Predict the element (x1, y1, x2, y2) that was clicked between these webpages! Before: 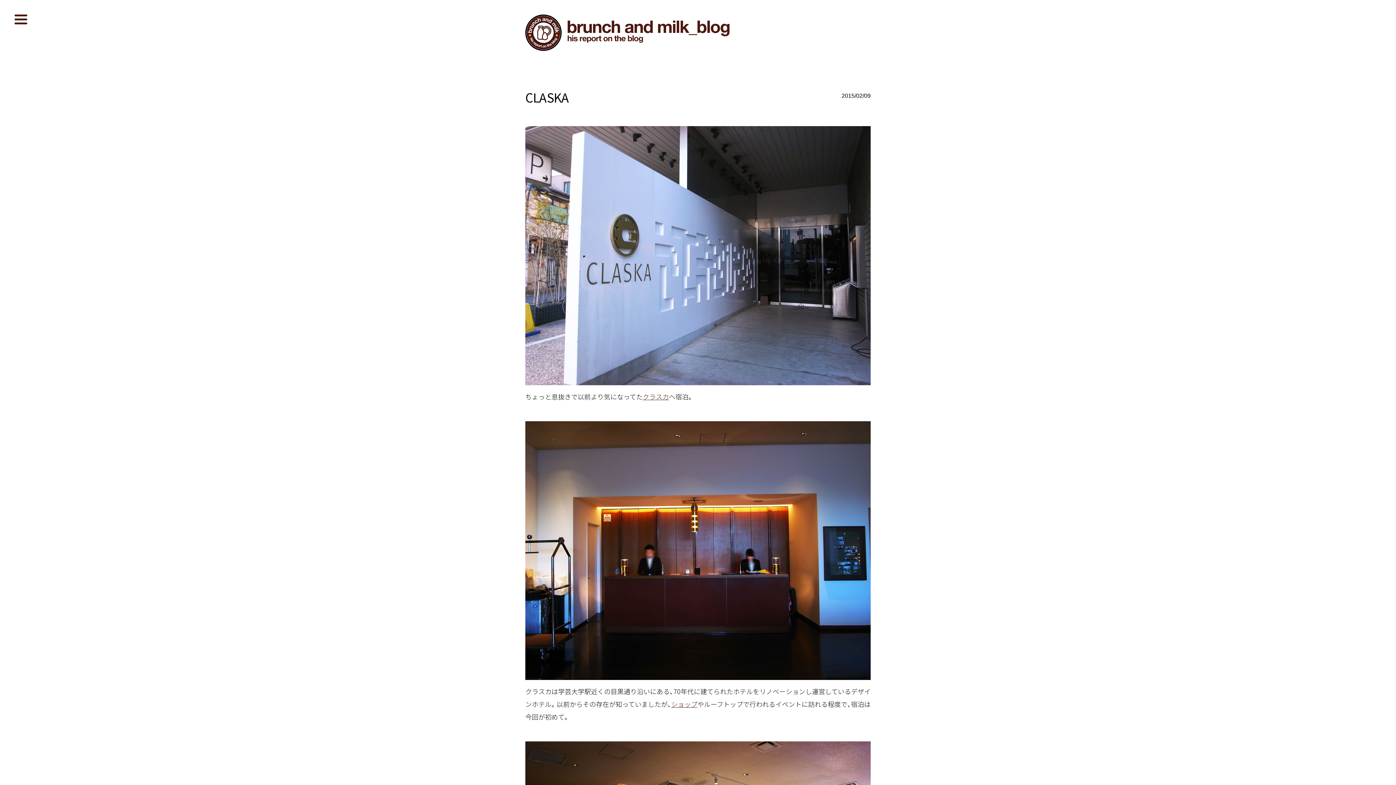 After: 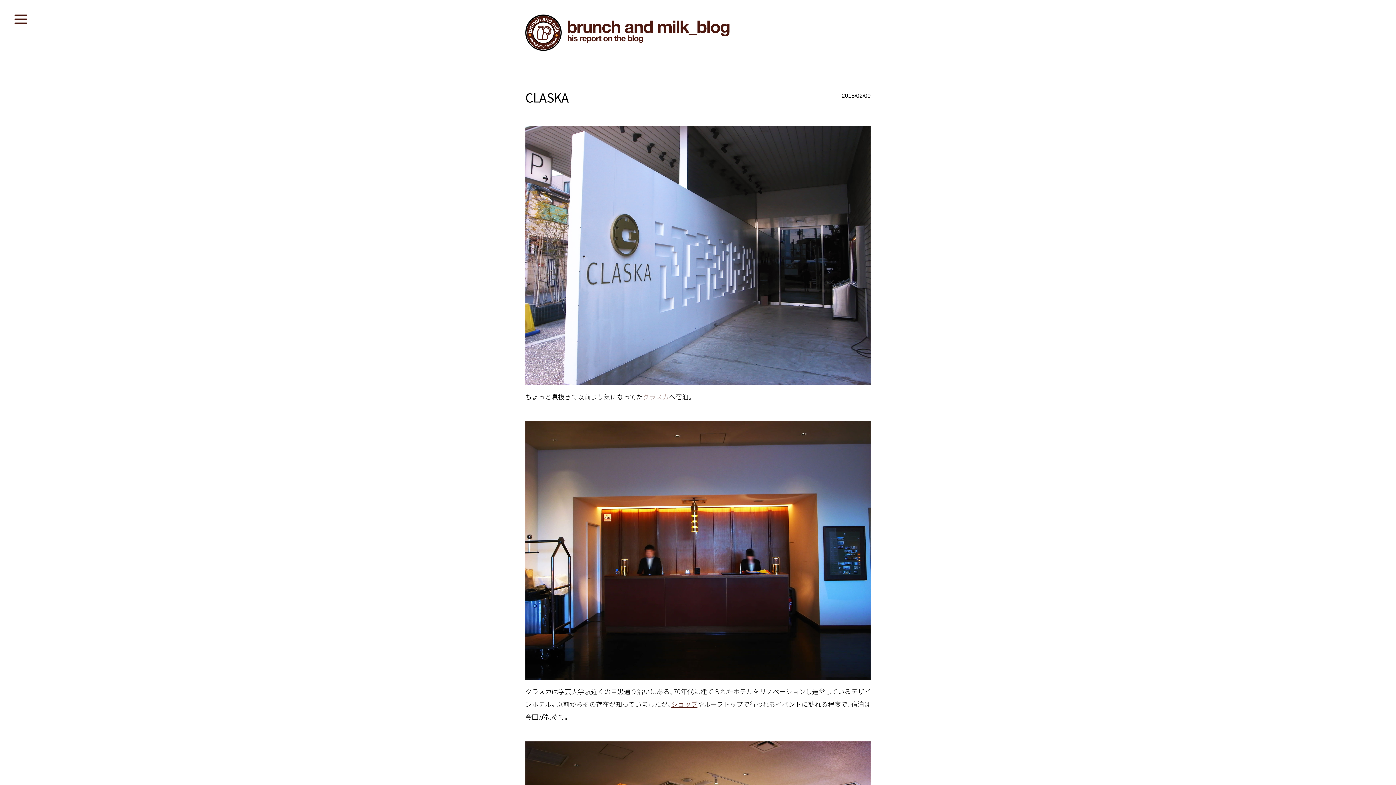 Action: bbox: (642, 391, 669, 401) label: クラスカ